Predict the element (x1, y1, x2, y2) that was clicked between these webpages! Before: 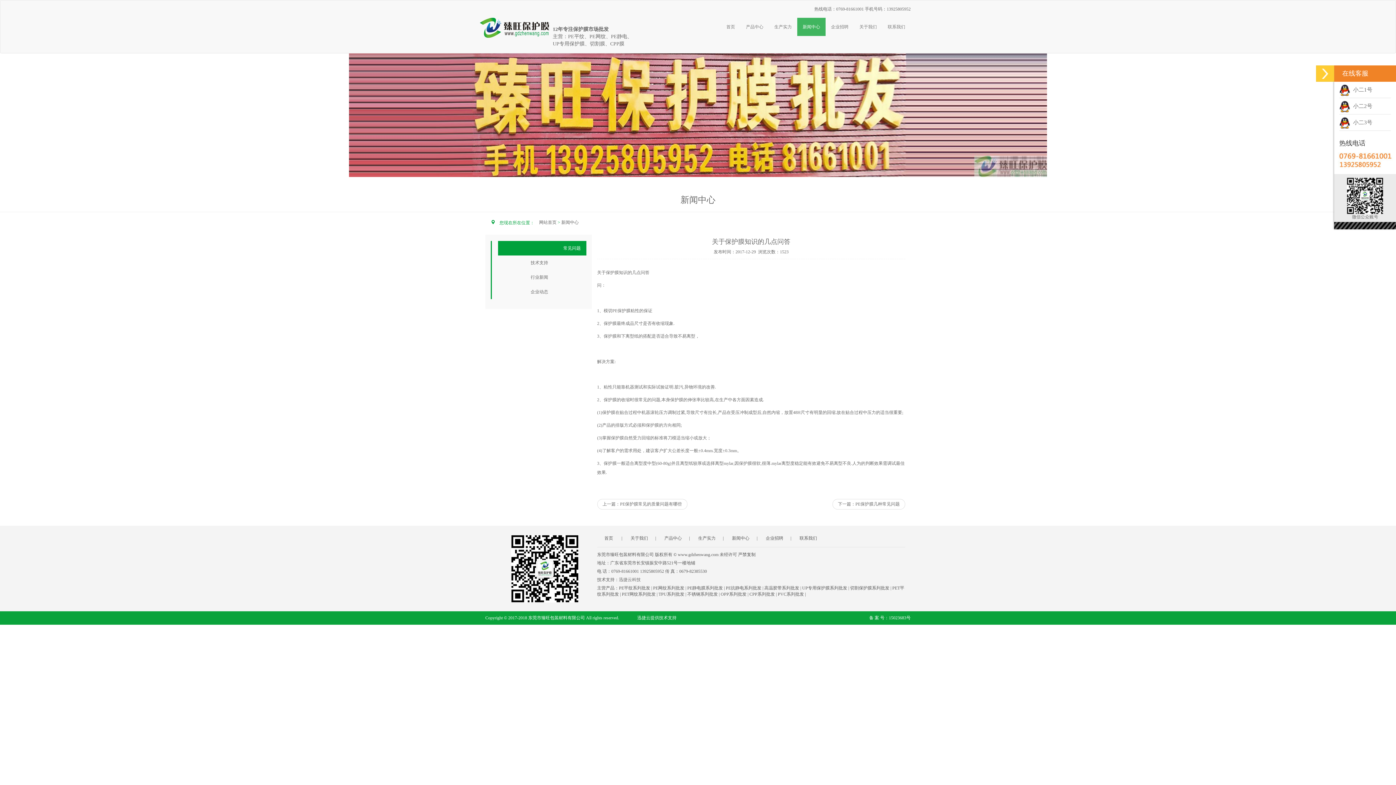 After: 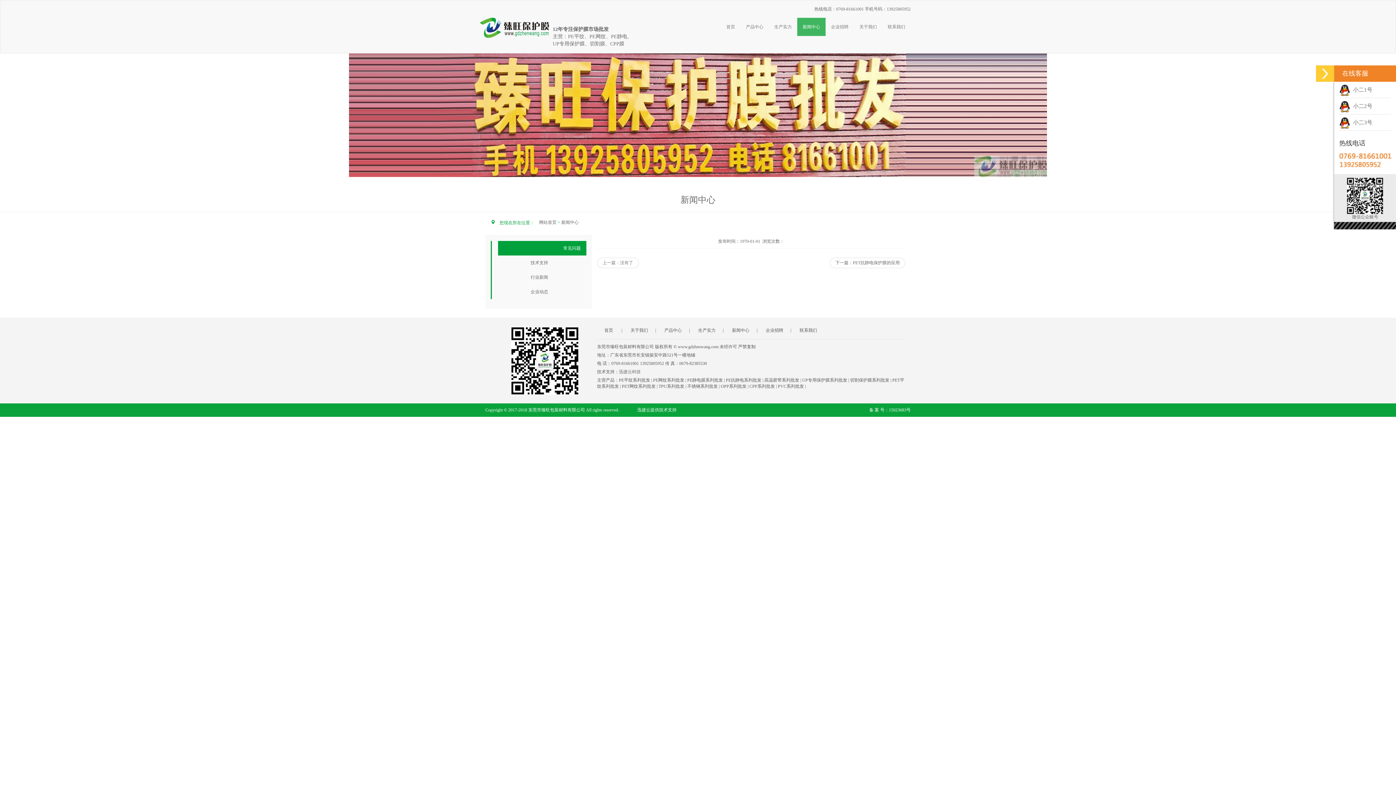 Action: bbox: (539, 220, 557, 225) label: 网站首页 